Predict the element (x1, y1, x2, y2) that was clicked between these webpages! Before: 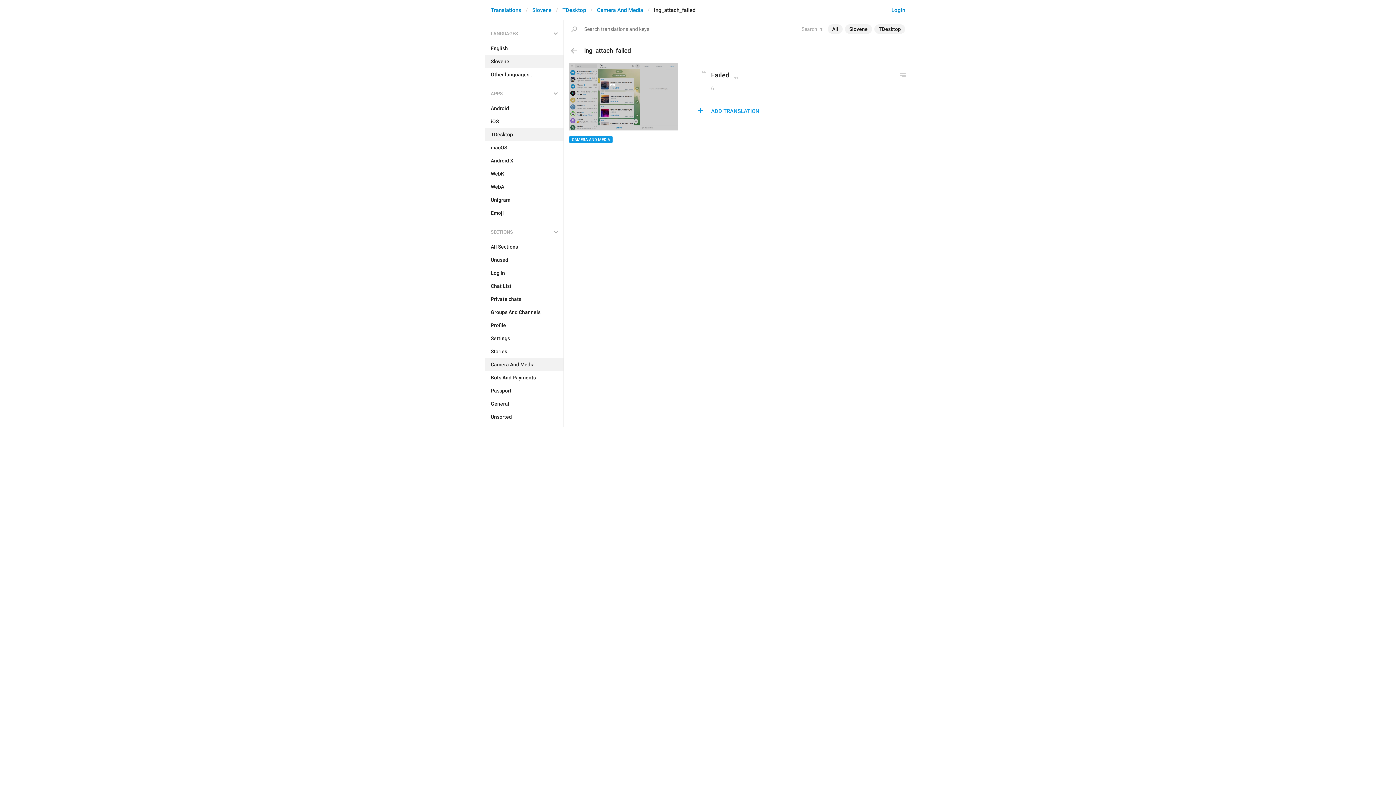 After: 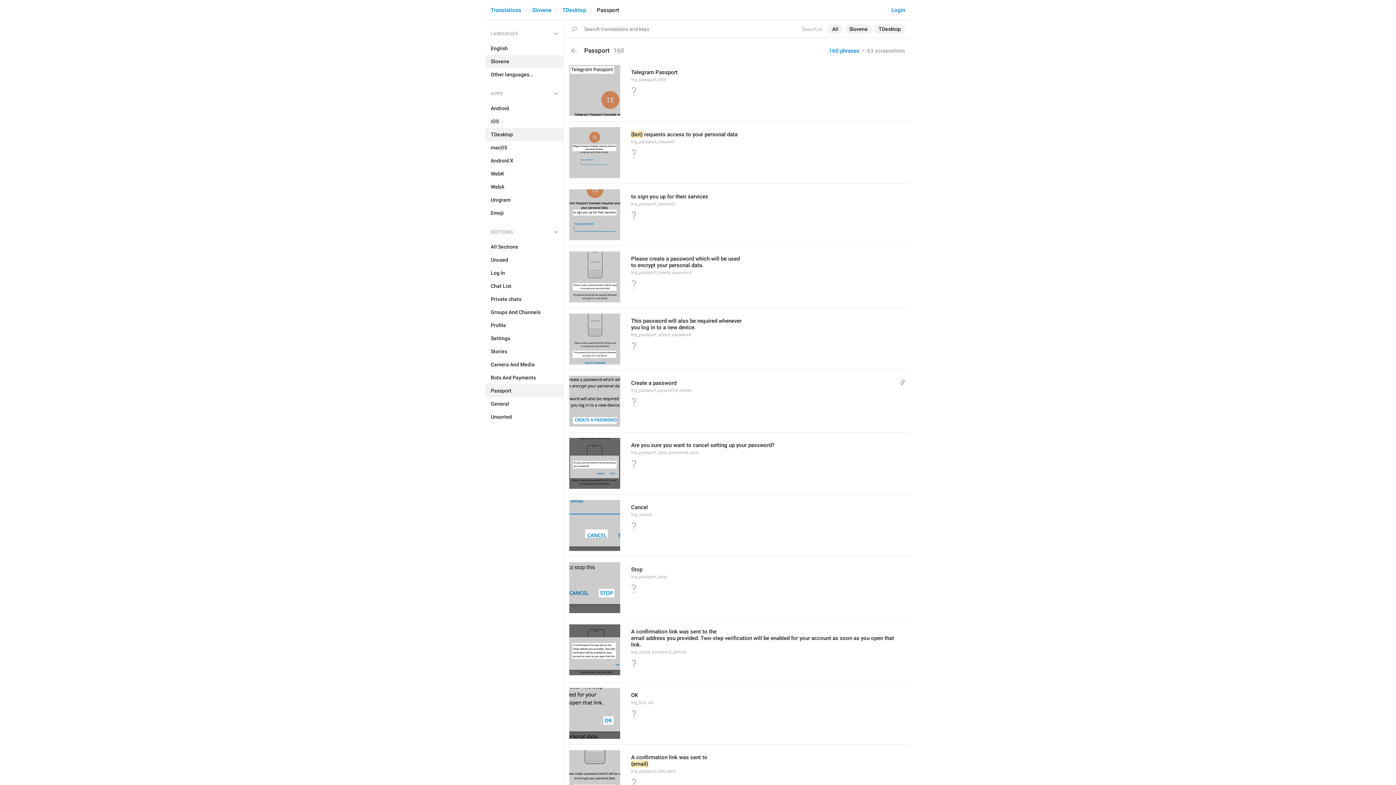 Action: bbox: (485, 384, 563, 397) label: Passport